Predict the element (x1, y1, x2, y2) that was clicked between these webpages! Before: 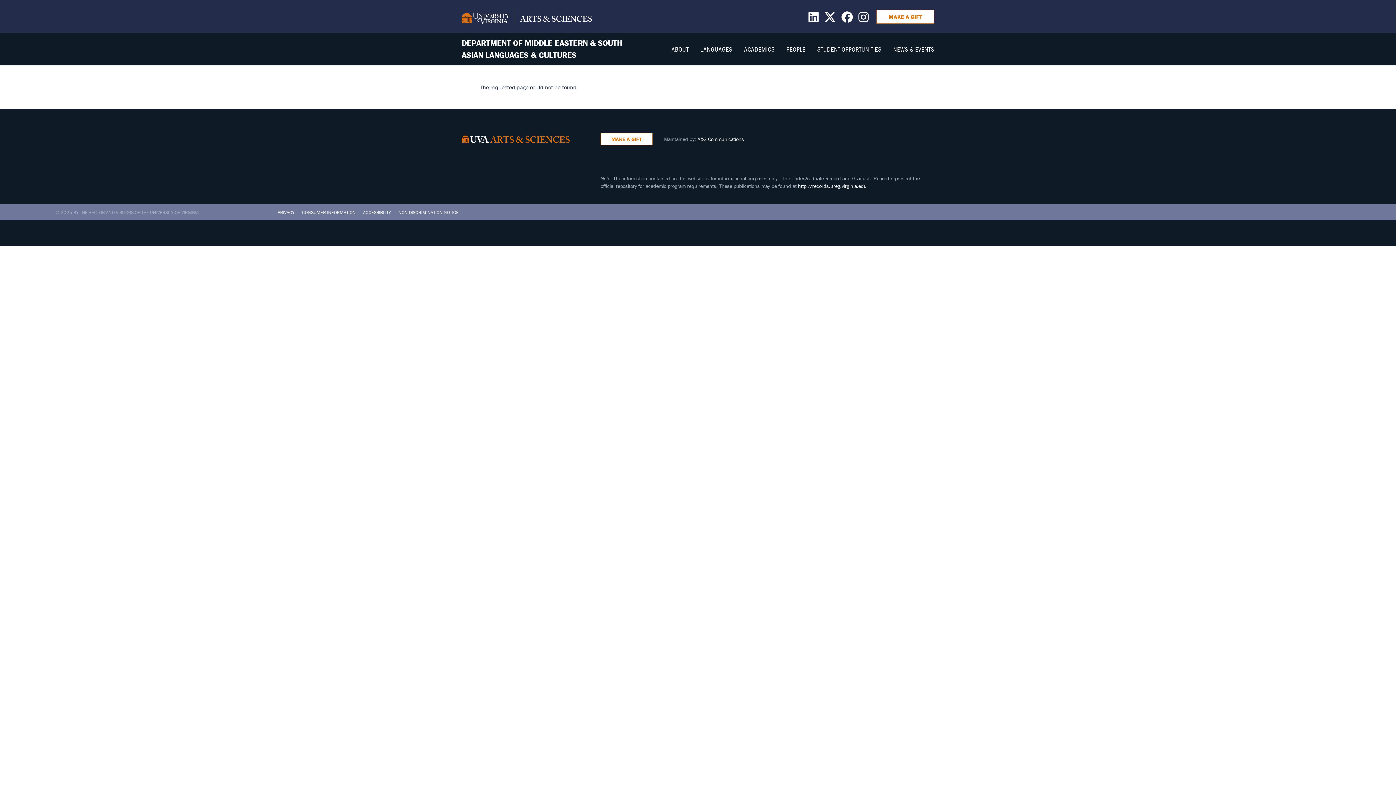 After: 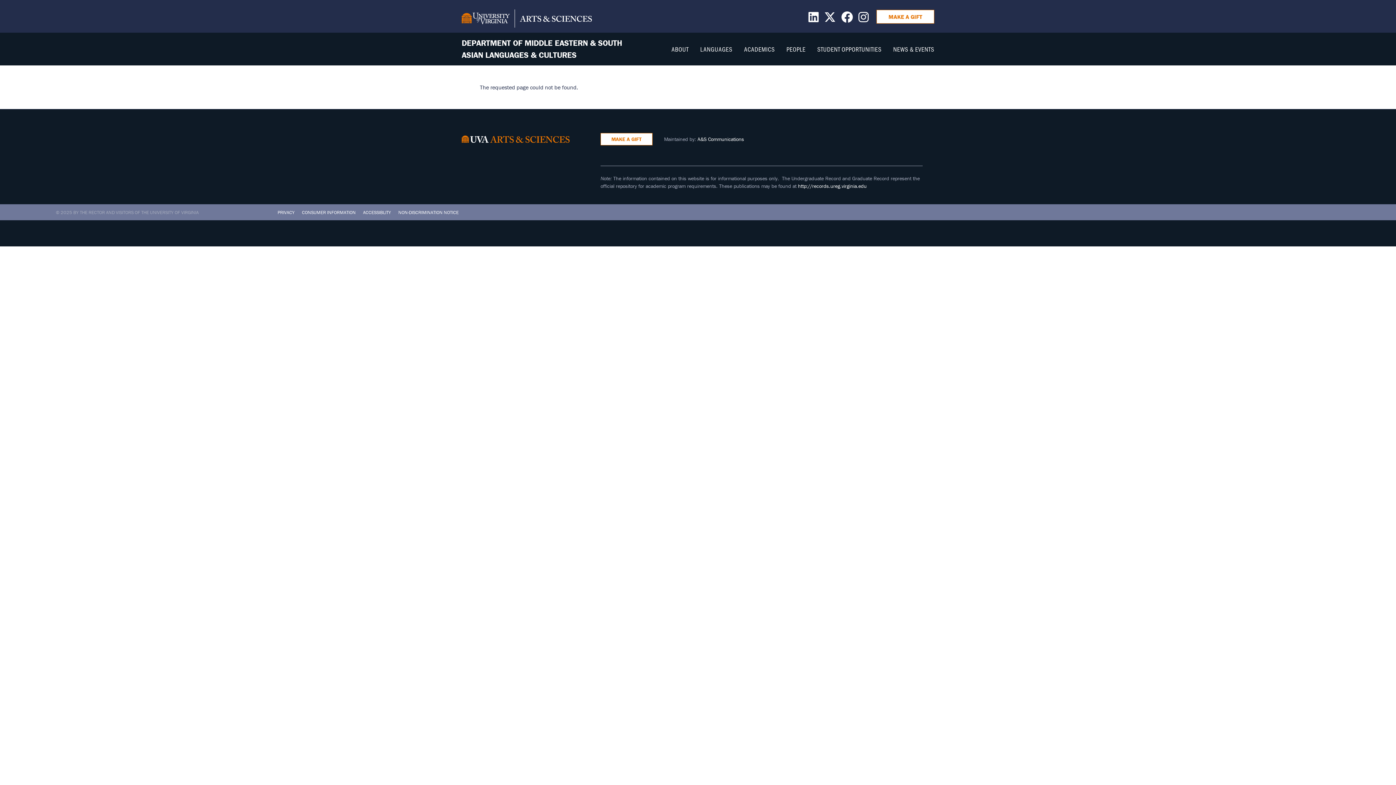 Action: bbox: (461, 9, 592, 29)